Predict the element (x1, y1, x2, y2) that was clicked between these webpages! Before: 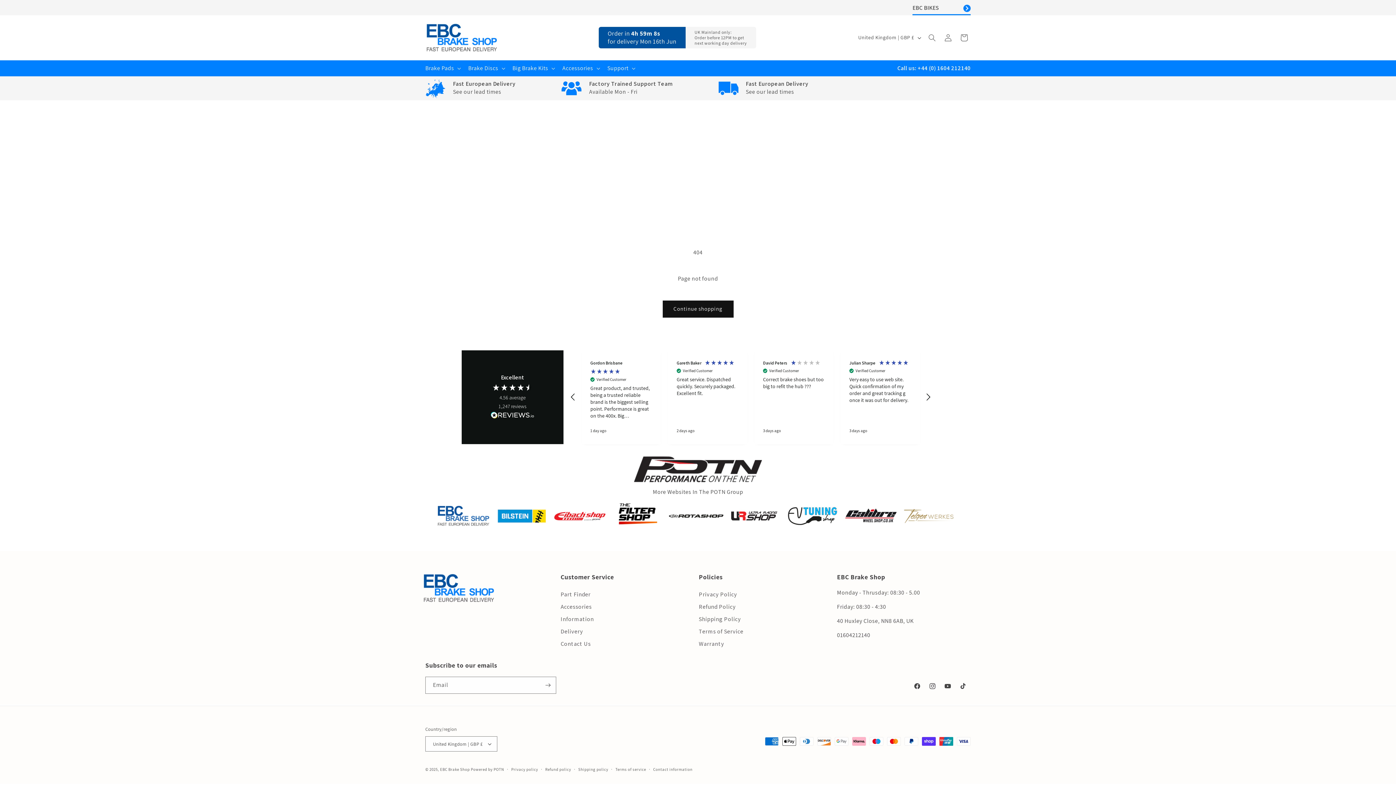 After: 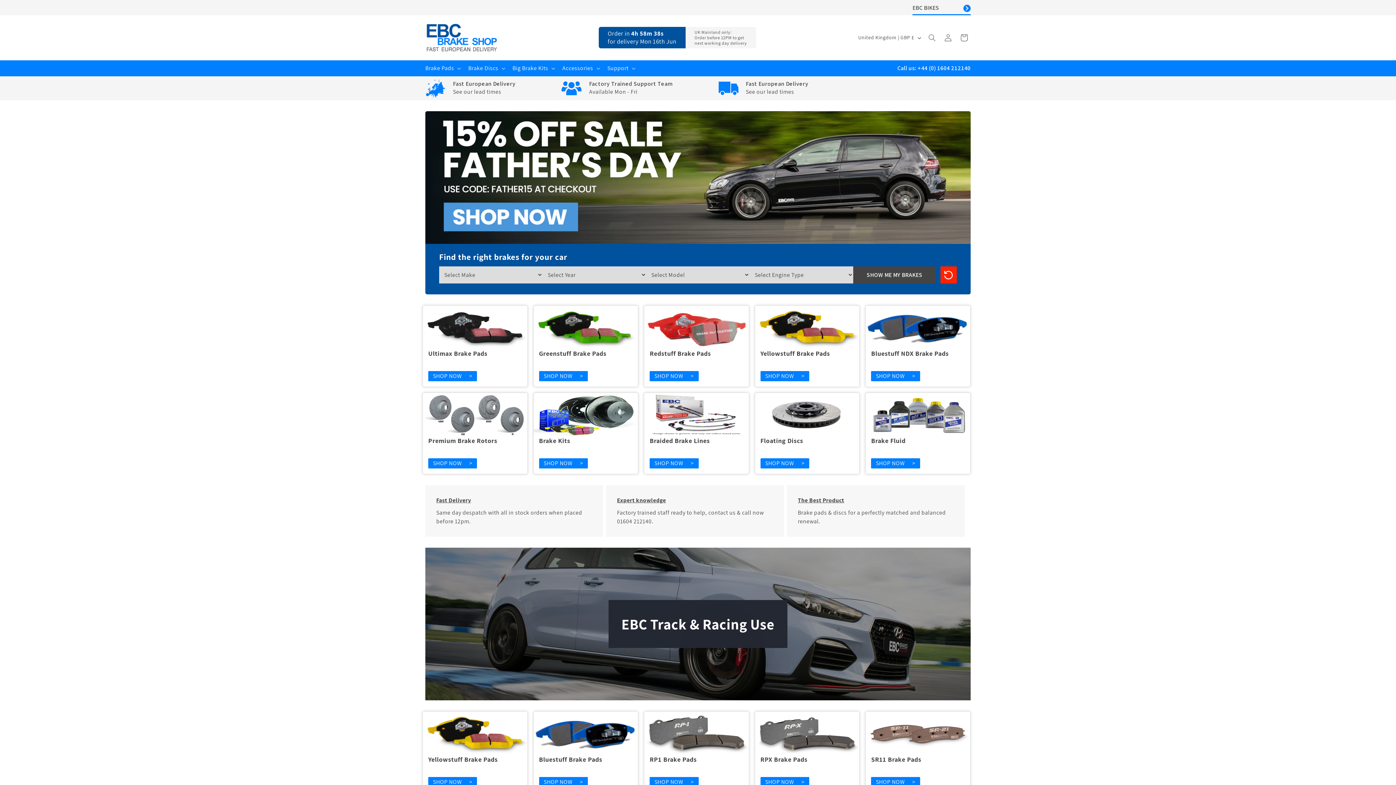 Action: bbox: (560, 589, 590, 600) label: Part Finder